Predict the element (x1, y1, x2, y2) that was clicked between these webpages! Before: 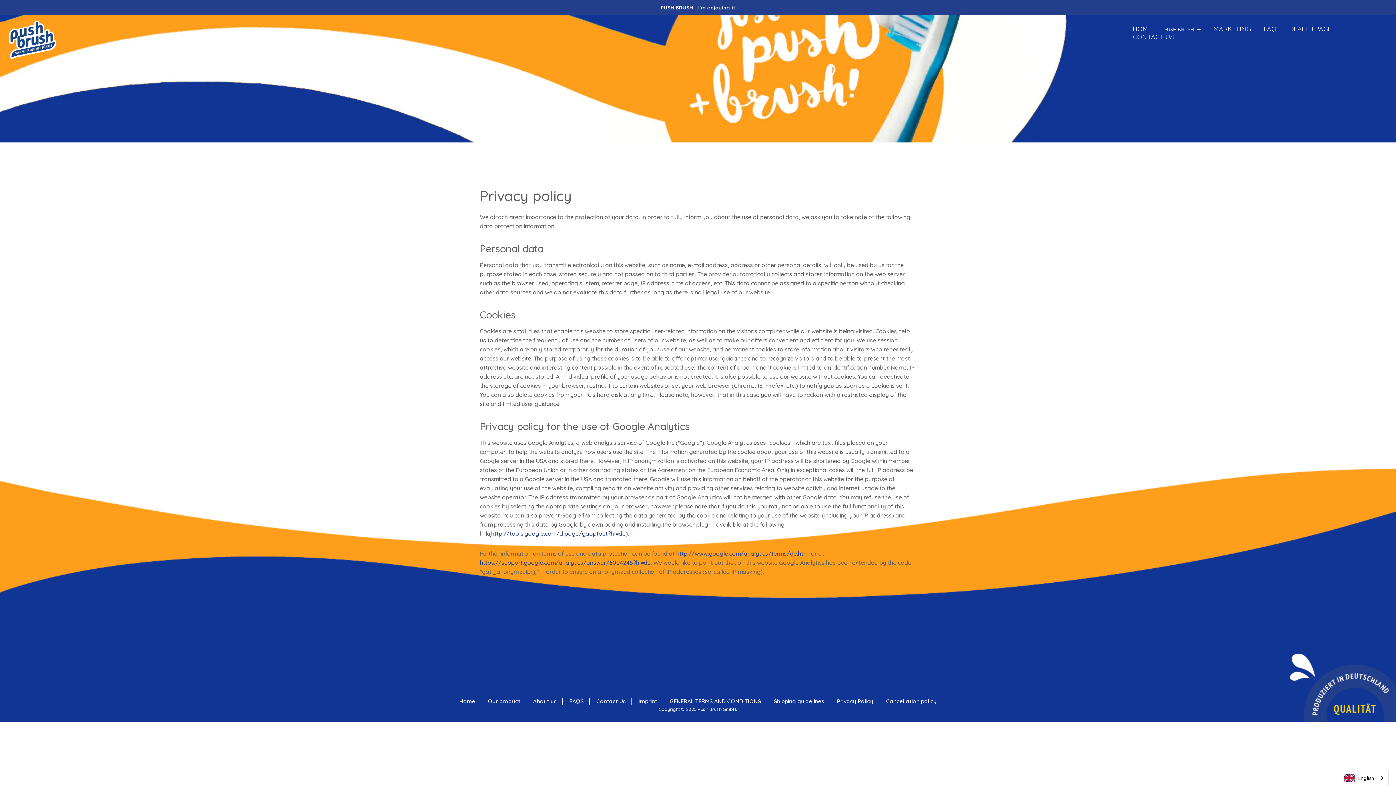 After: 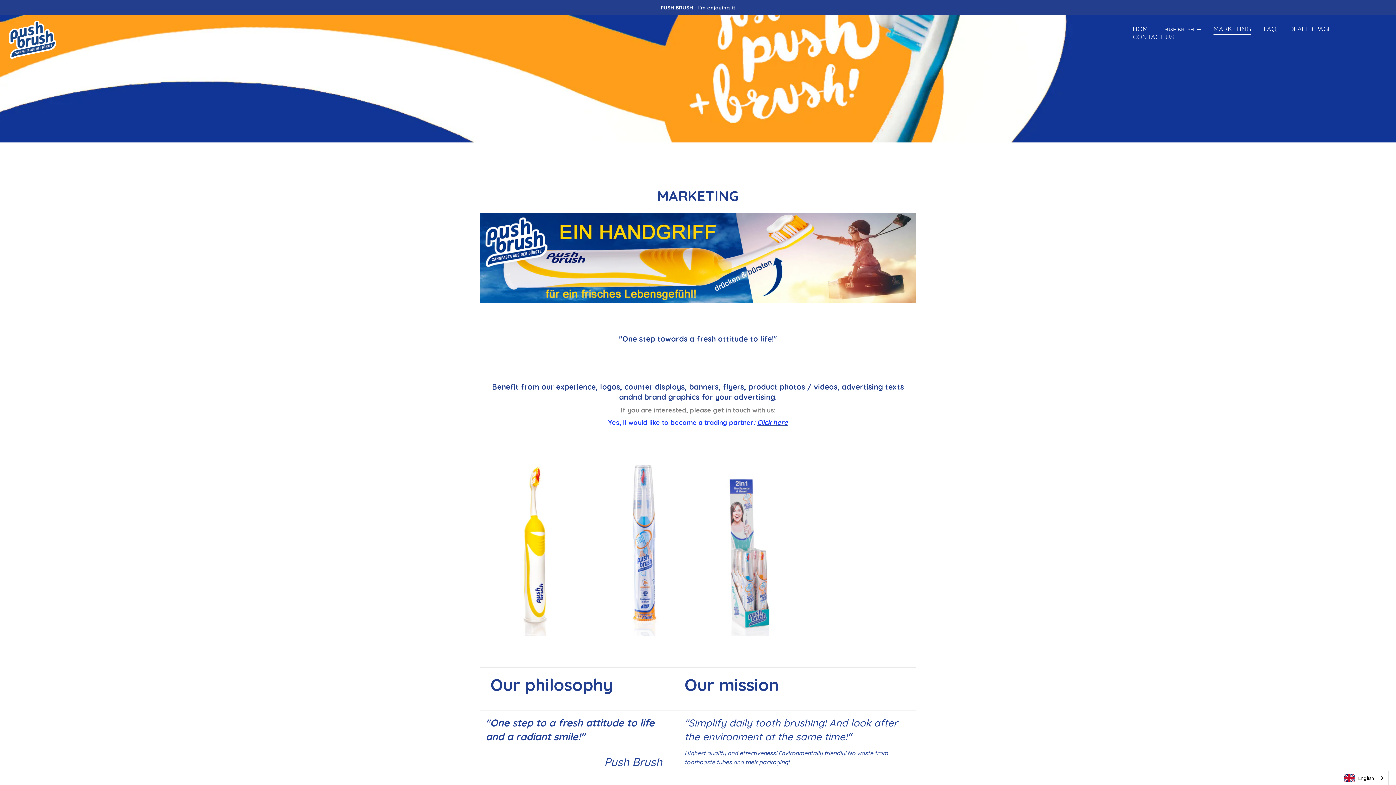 Action: bbox: (1213, 22, 1253, 34) label: MARKETING